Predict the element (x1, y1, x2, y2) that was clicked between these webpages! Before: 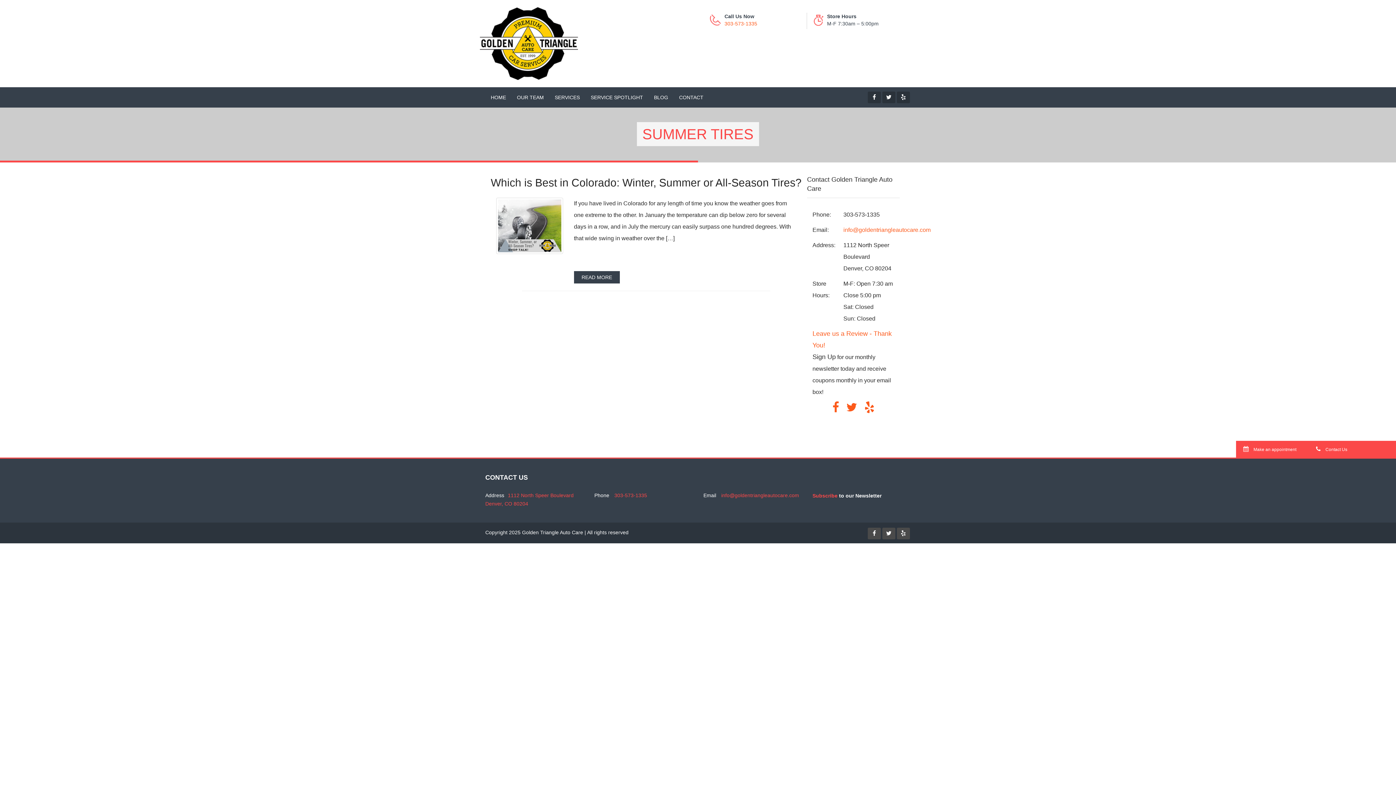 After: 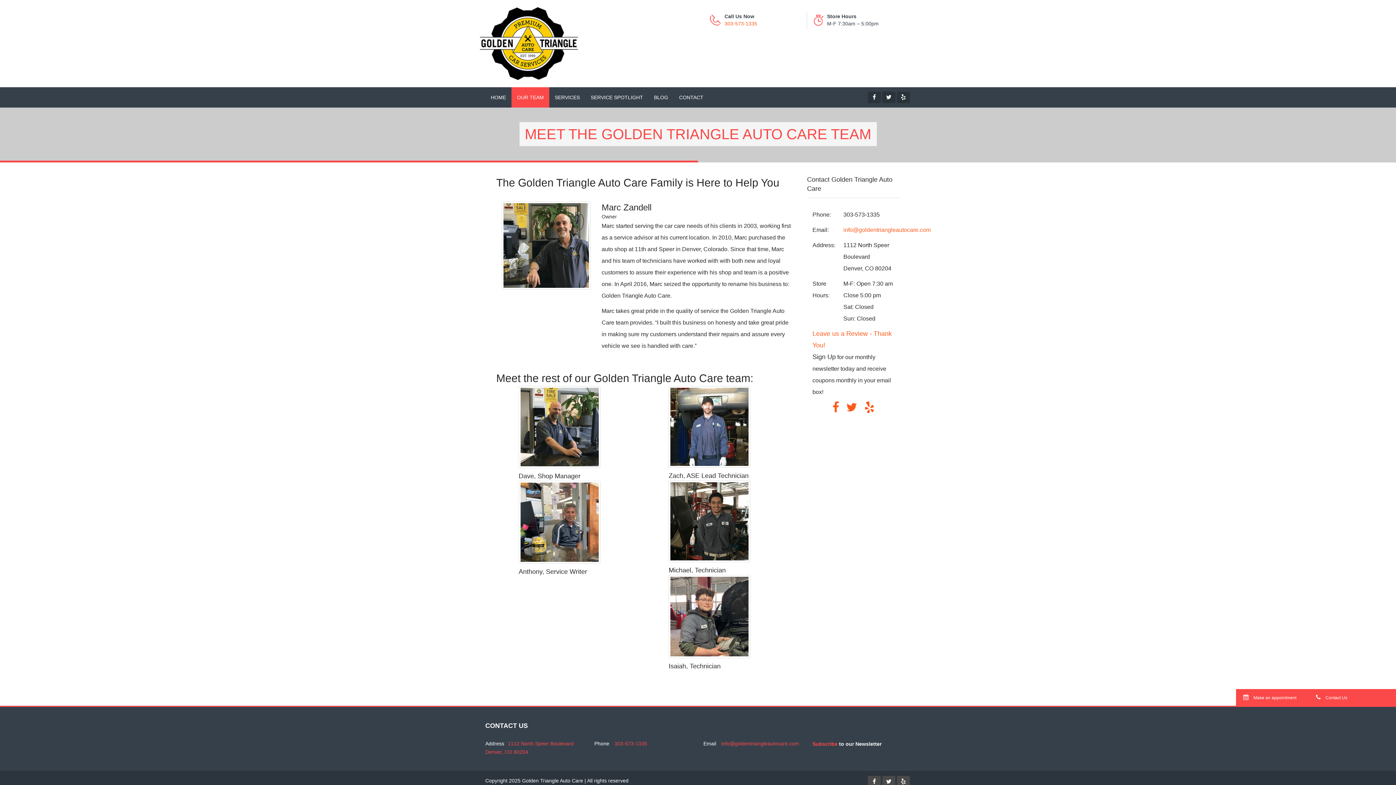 Action: bbox: (511, 87, 549, 107) label: OUR TEAM